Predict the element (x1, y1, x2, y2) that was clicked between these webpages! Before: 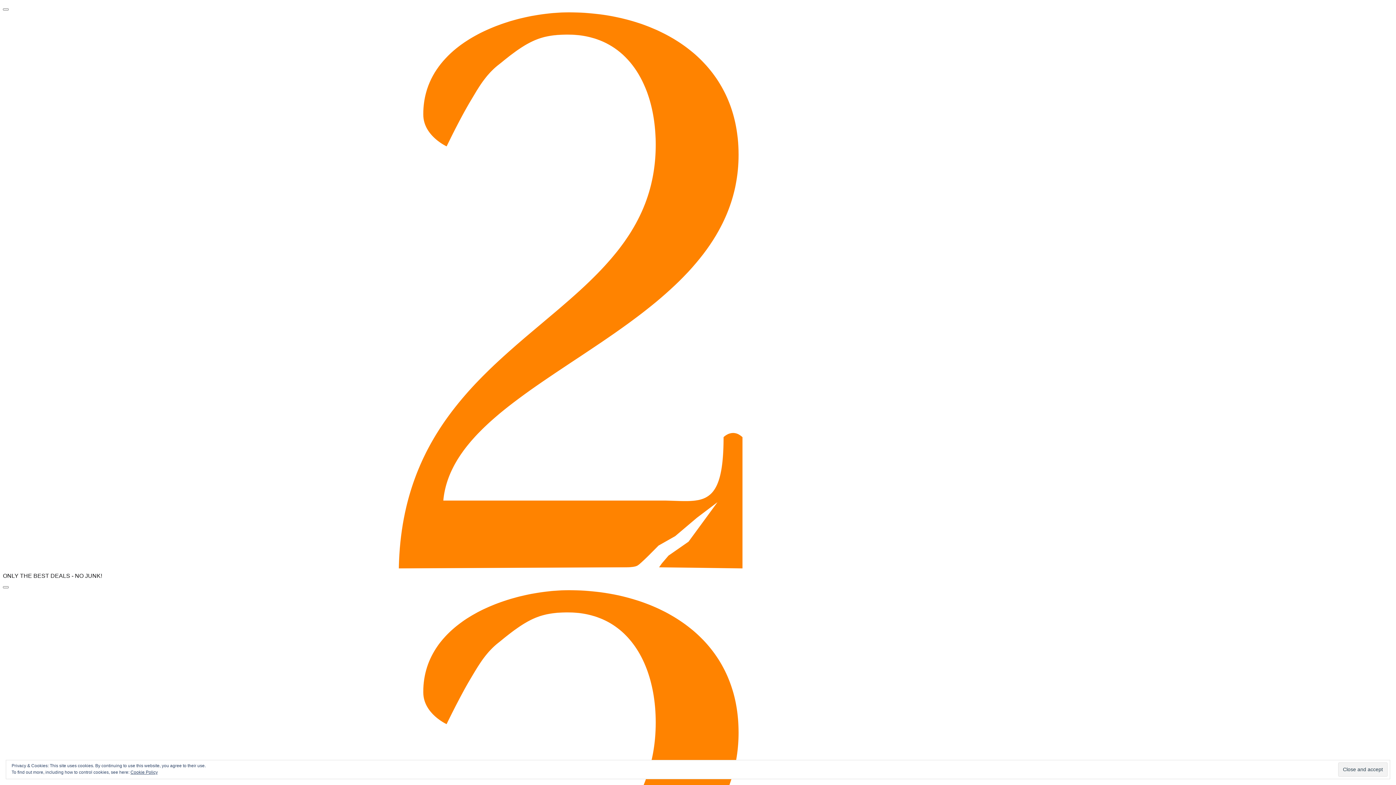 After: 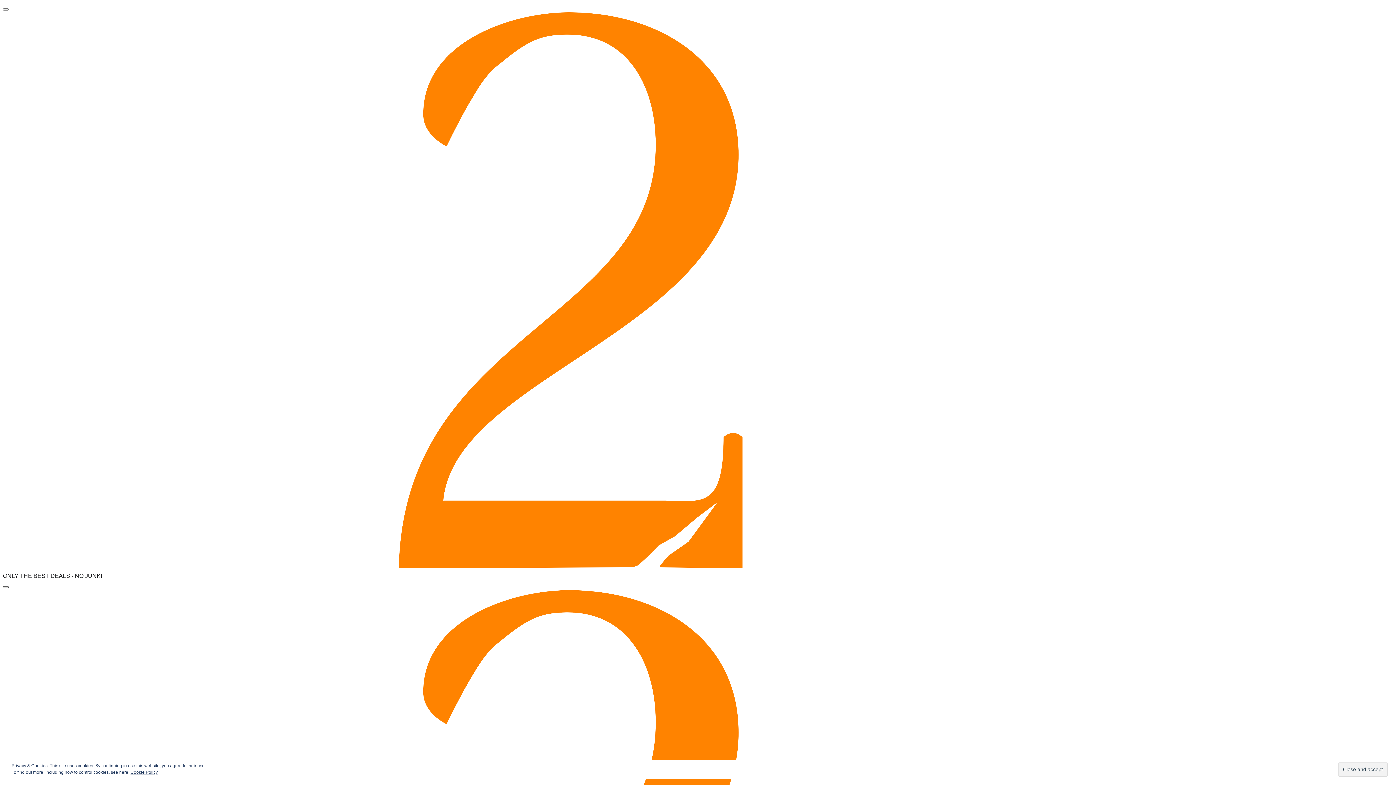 Action: bbox: (2, 586, 8, 588) label: Search